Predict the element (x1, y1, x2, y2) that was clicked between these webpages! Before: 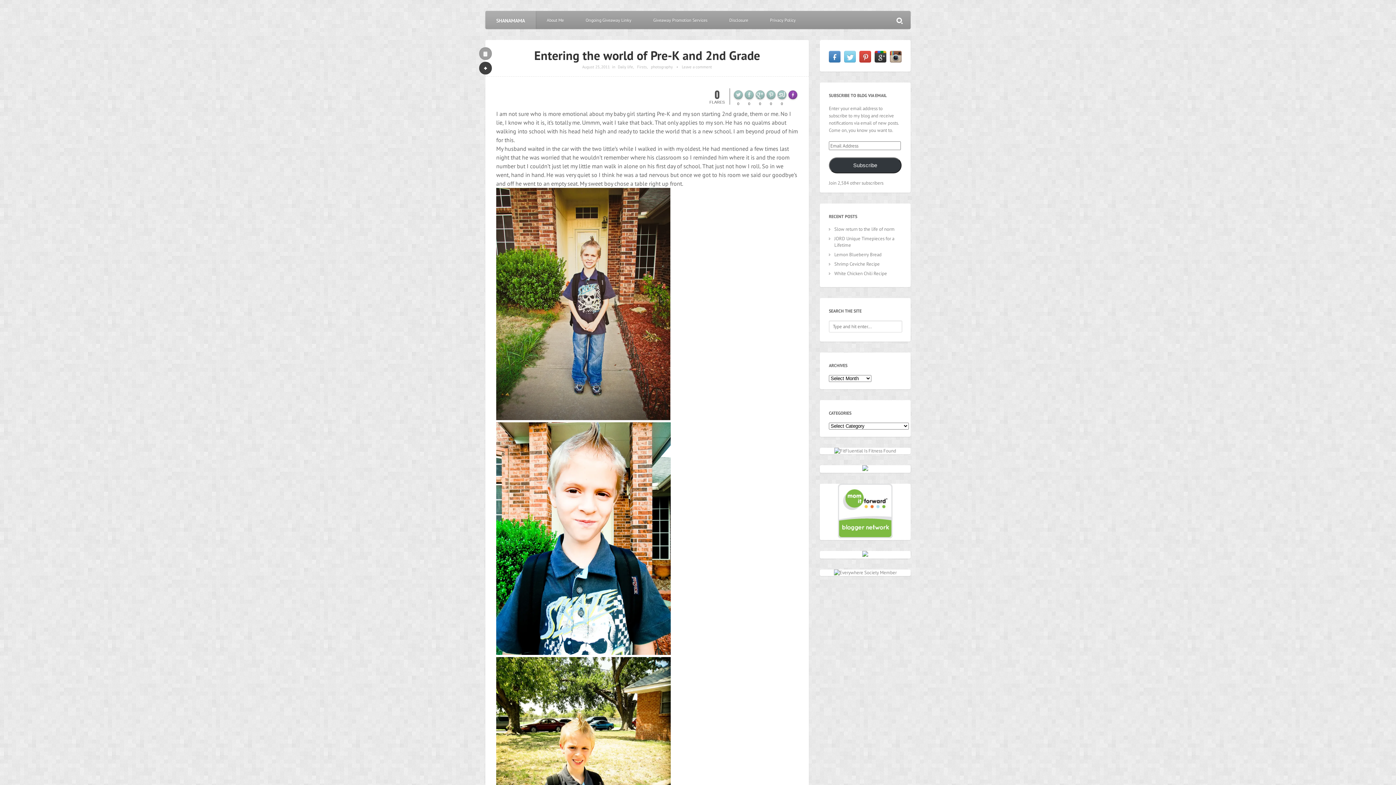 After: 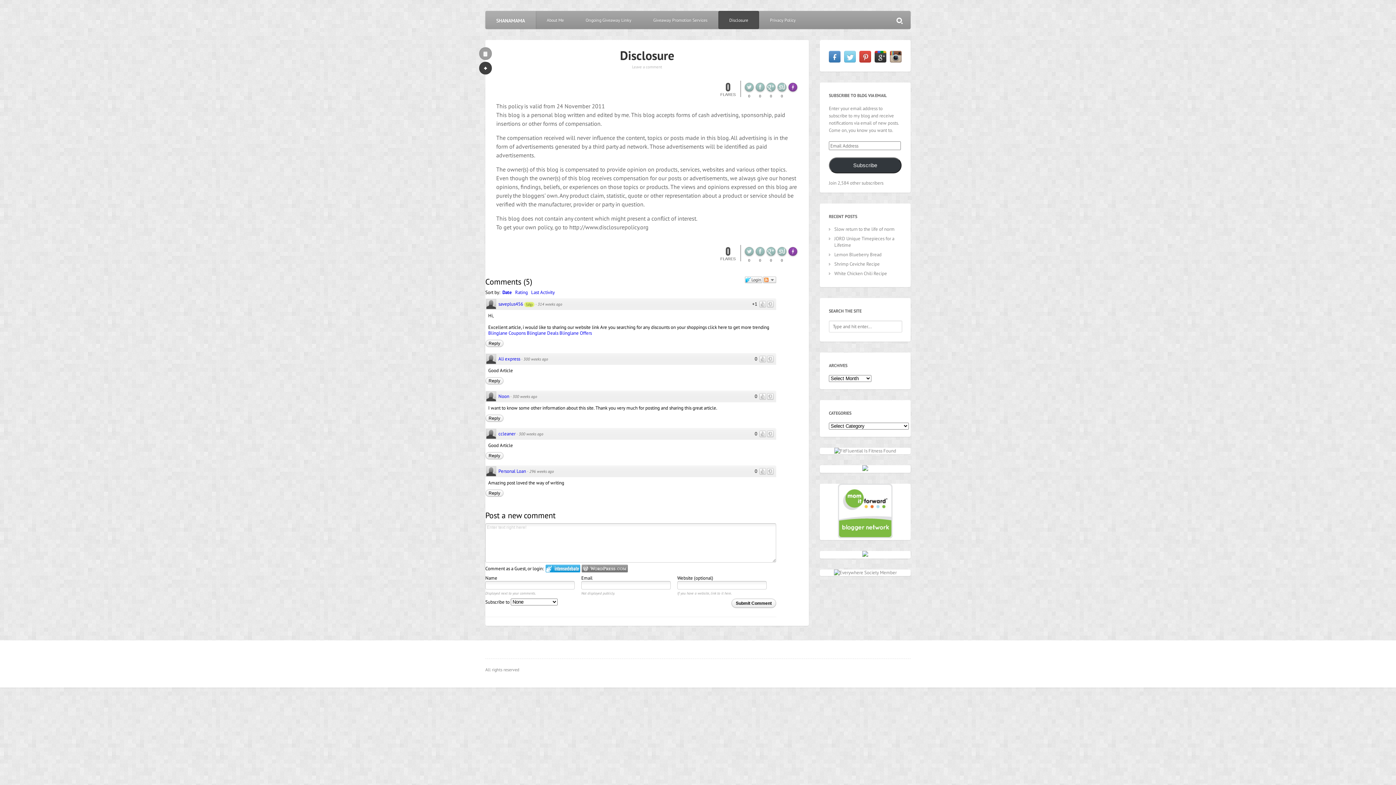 Action: bbox: (718, 10, 759, 29) label: Disclosure